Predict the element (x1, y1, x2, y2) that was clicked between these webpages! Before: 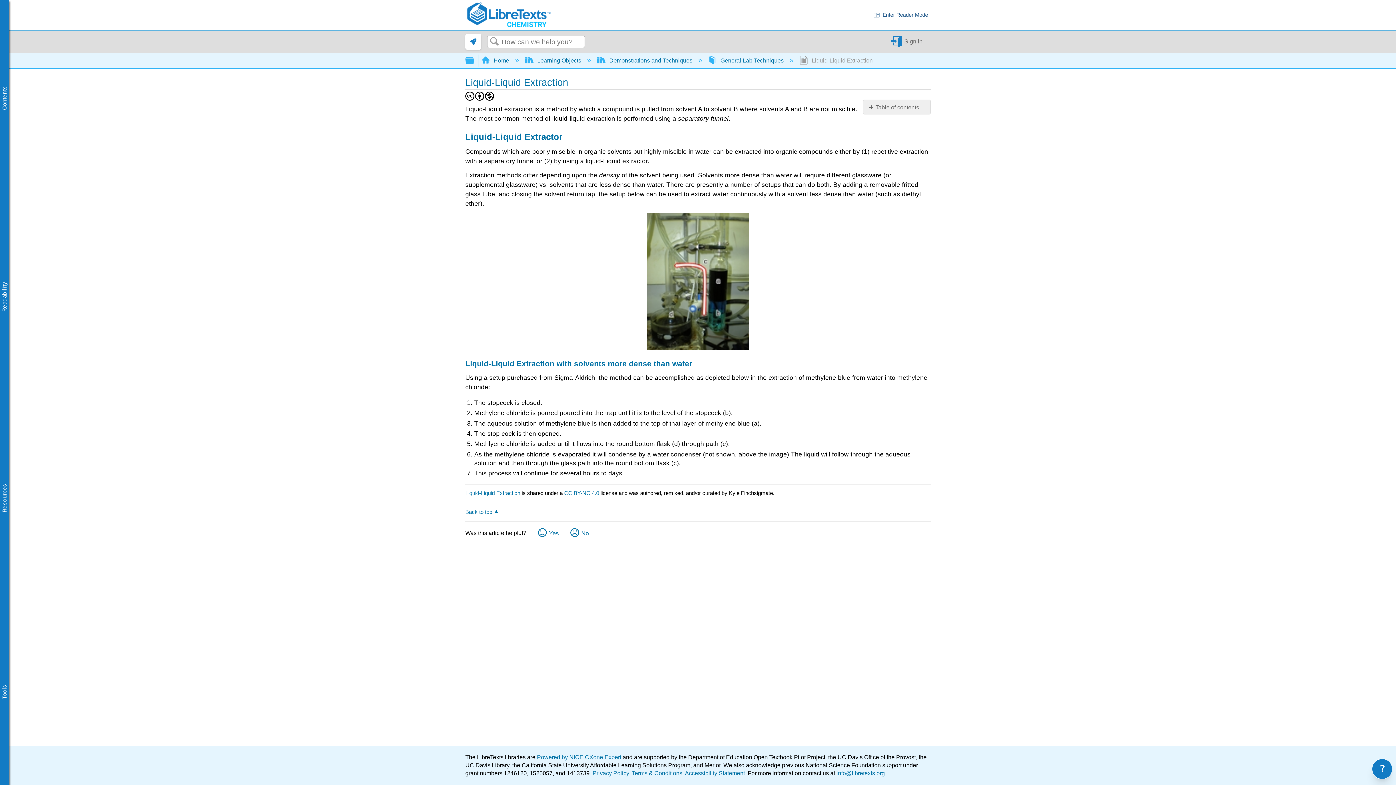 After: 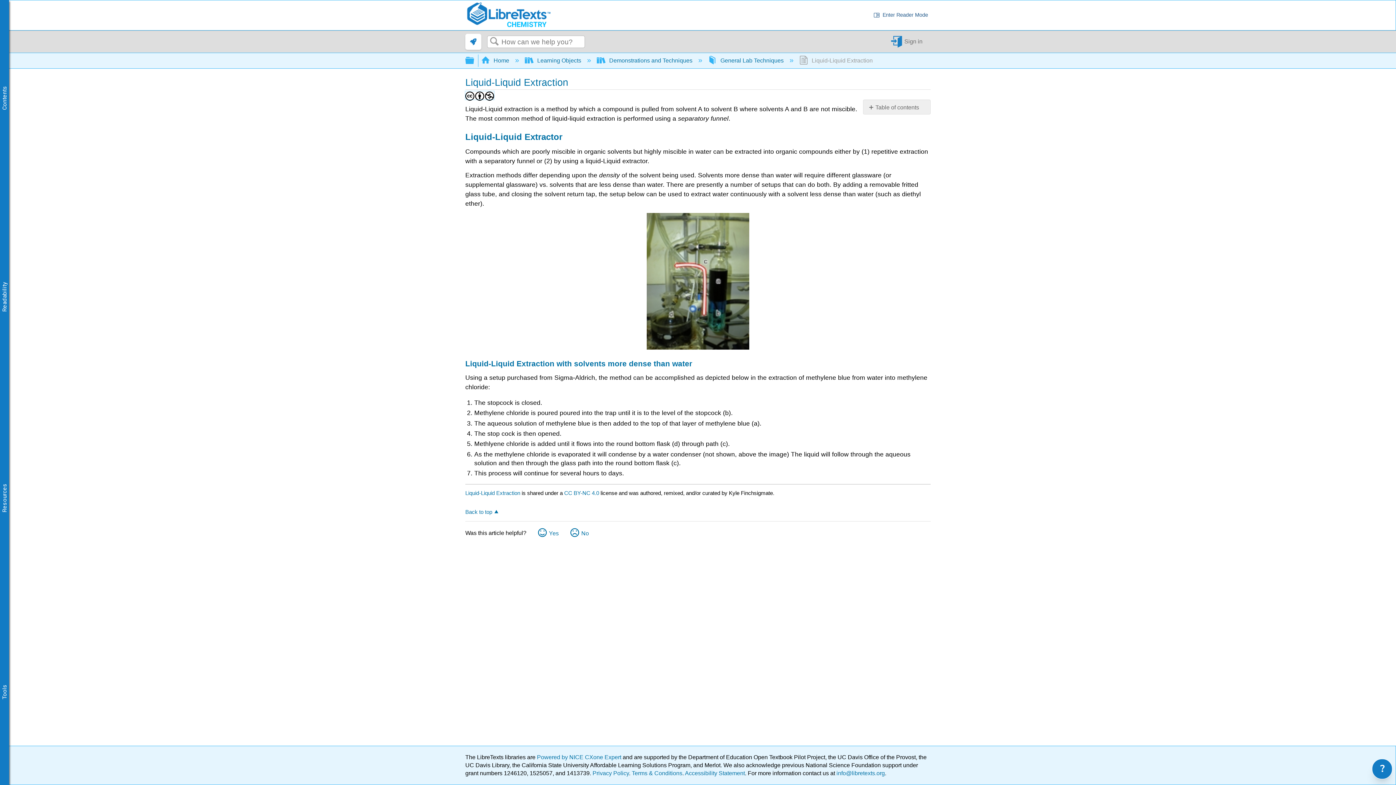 Action: bbox: (465, 91, 494, 99)